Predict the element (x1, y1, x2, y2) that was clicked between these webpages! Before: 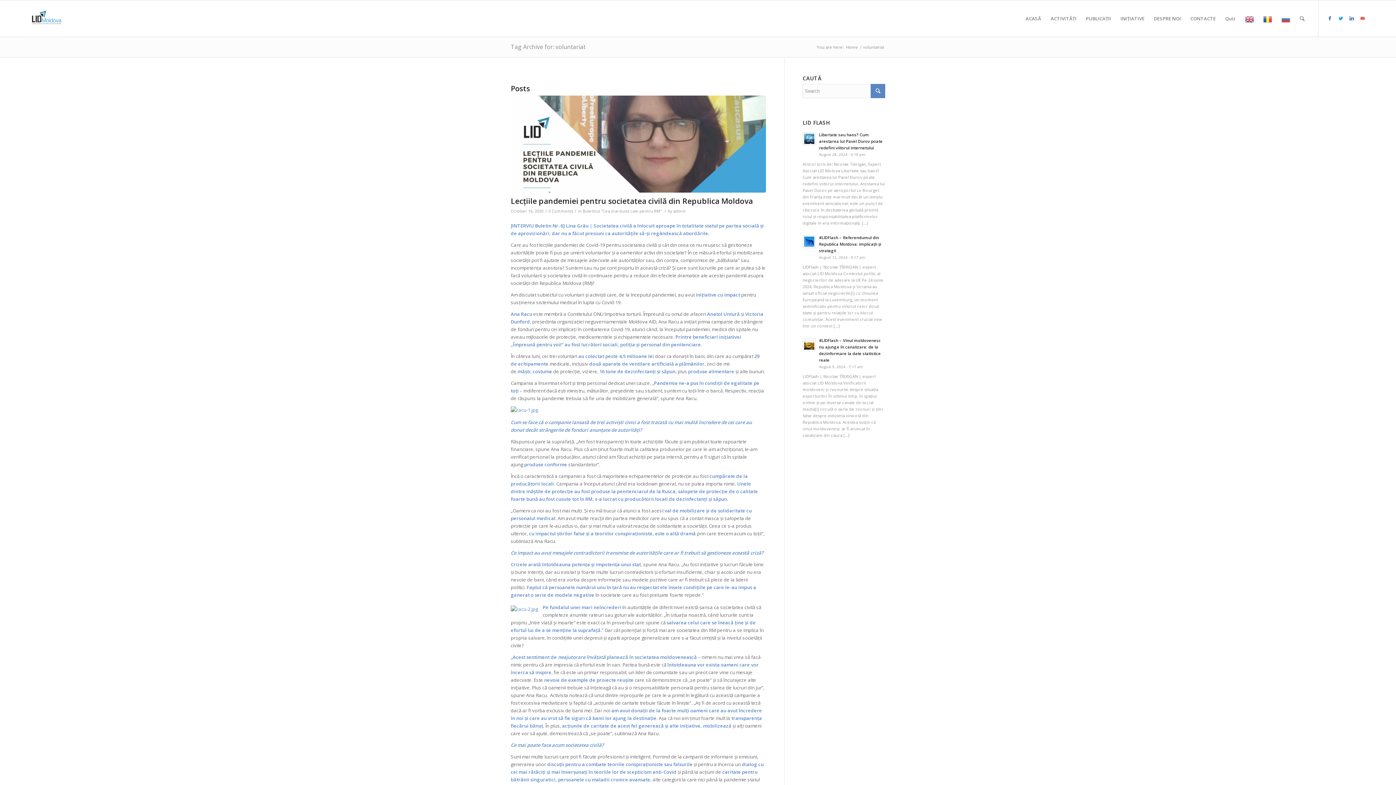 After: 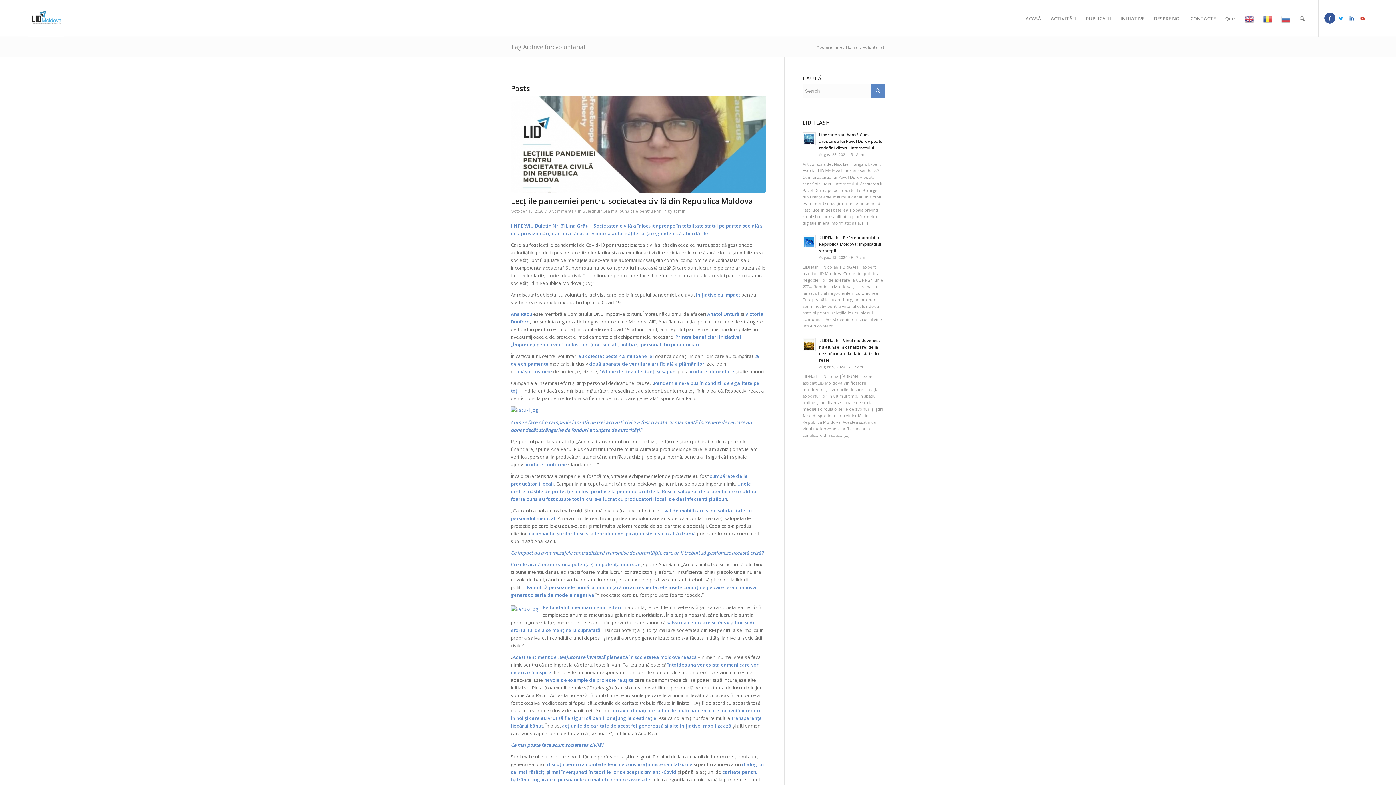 Action: label: Link to Facebook bbox: (1324, 12, 1335, 23)